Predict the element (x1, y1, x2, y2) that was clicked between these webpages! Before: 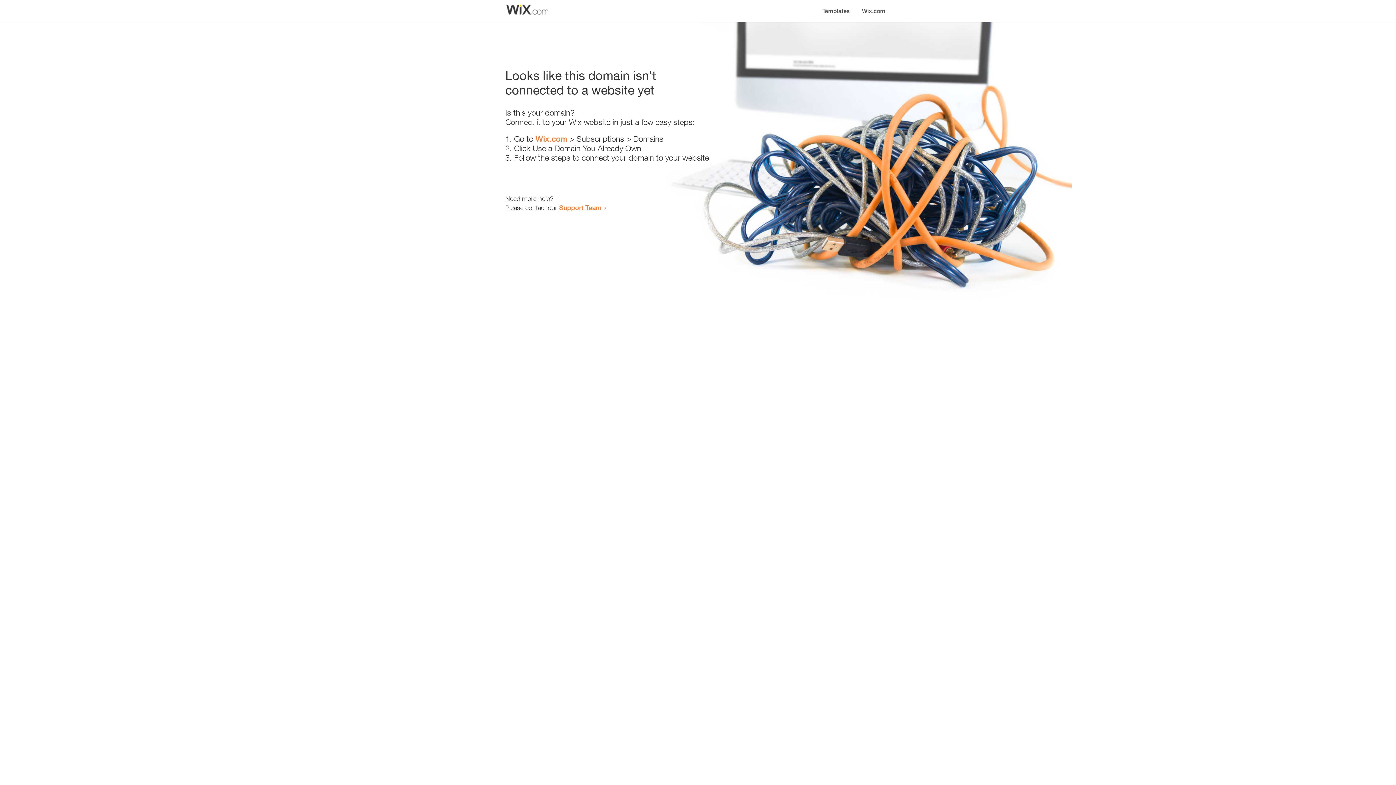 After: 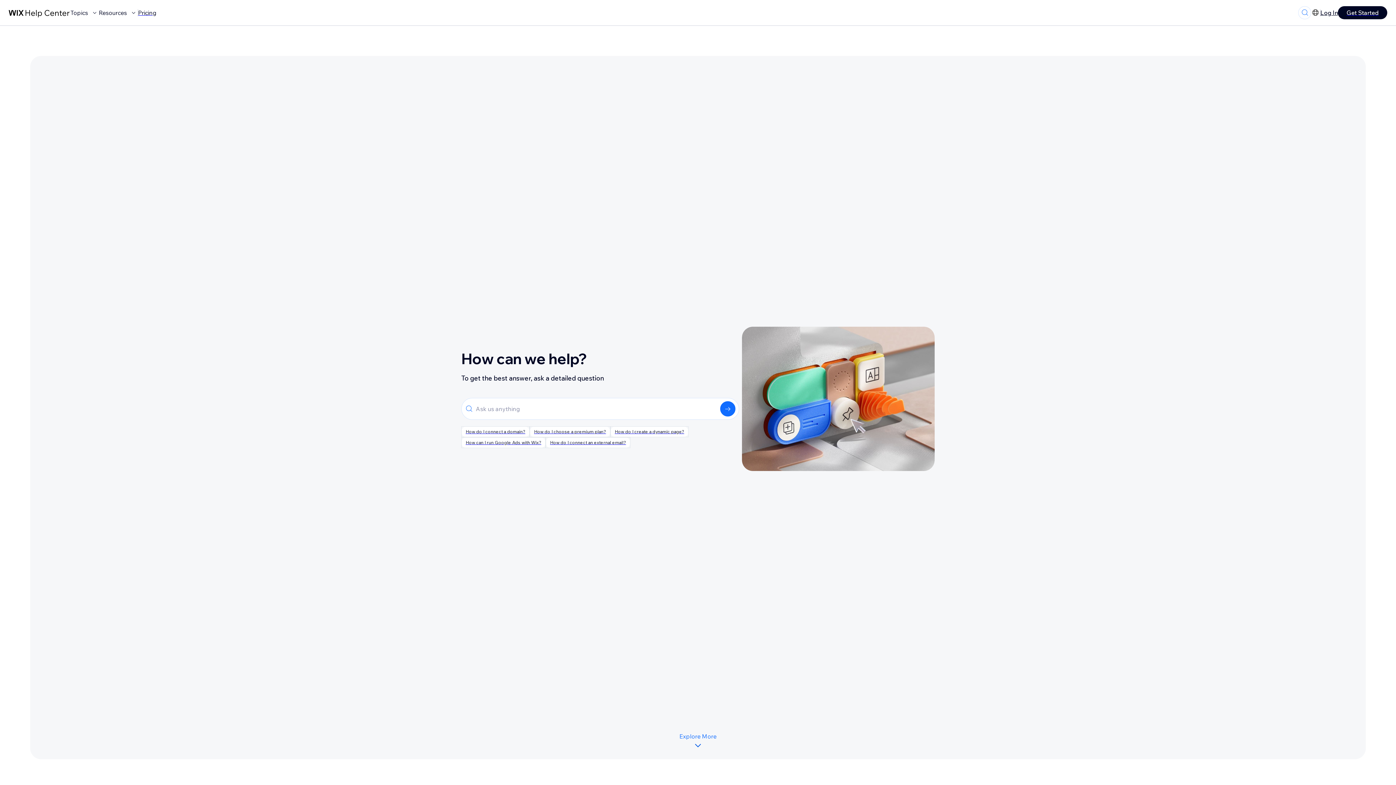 Action: label: Support Team bbox: (559, 203, 601, 211)